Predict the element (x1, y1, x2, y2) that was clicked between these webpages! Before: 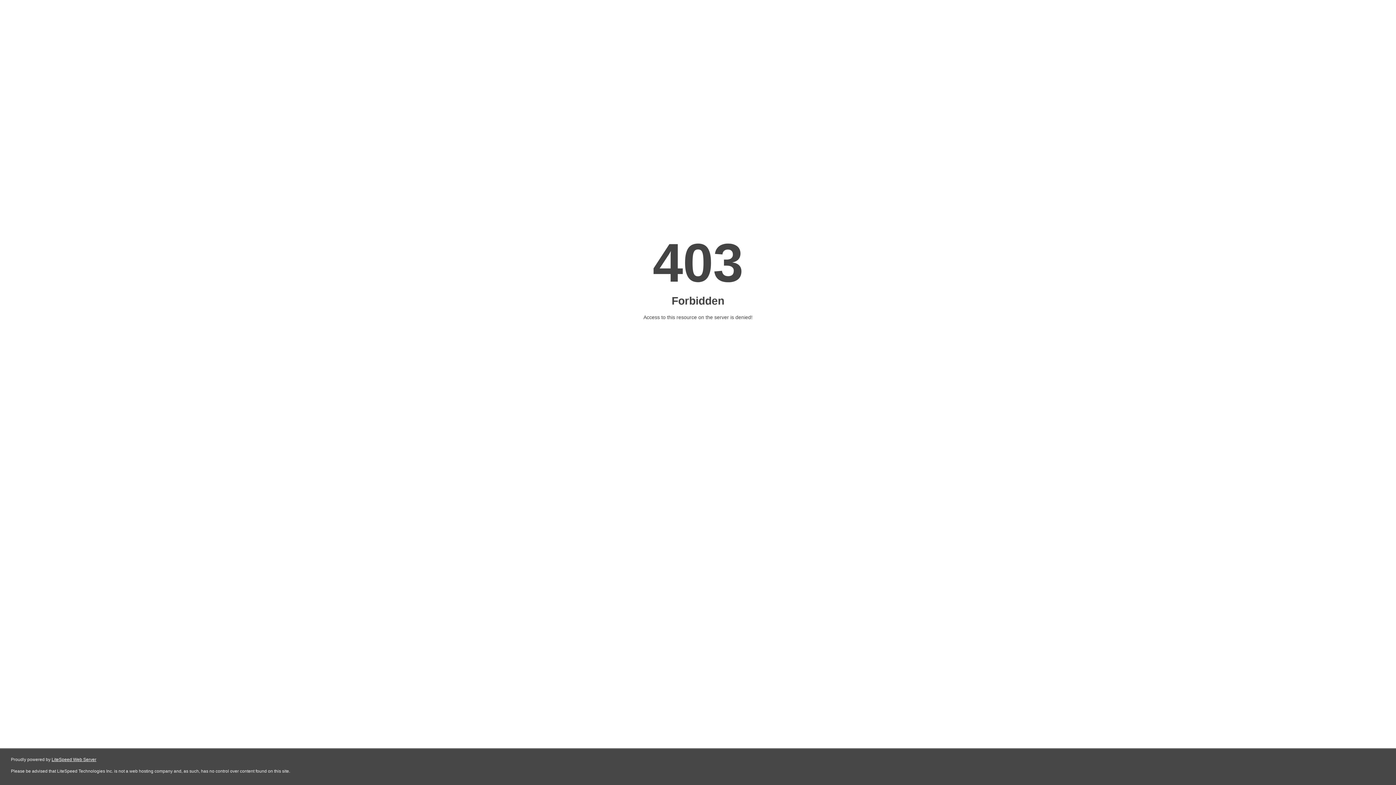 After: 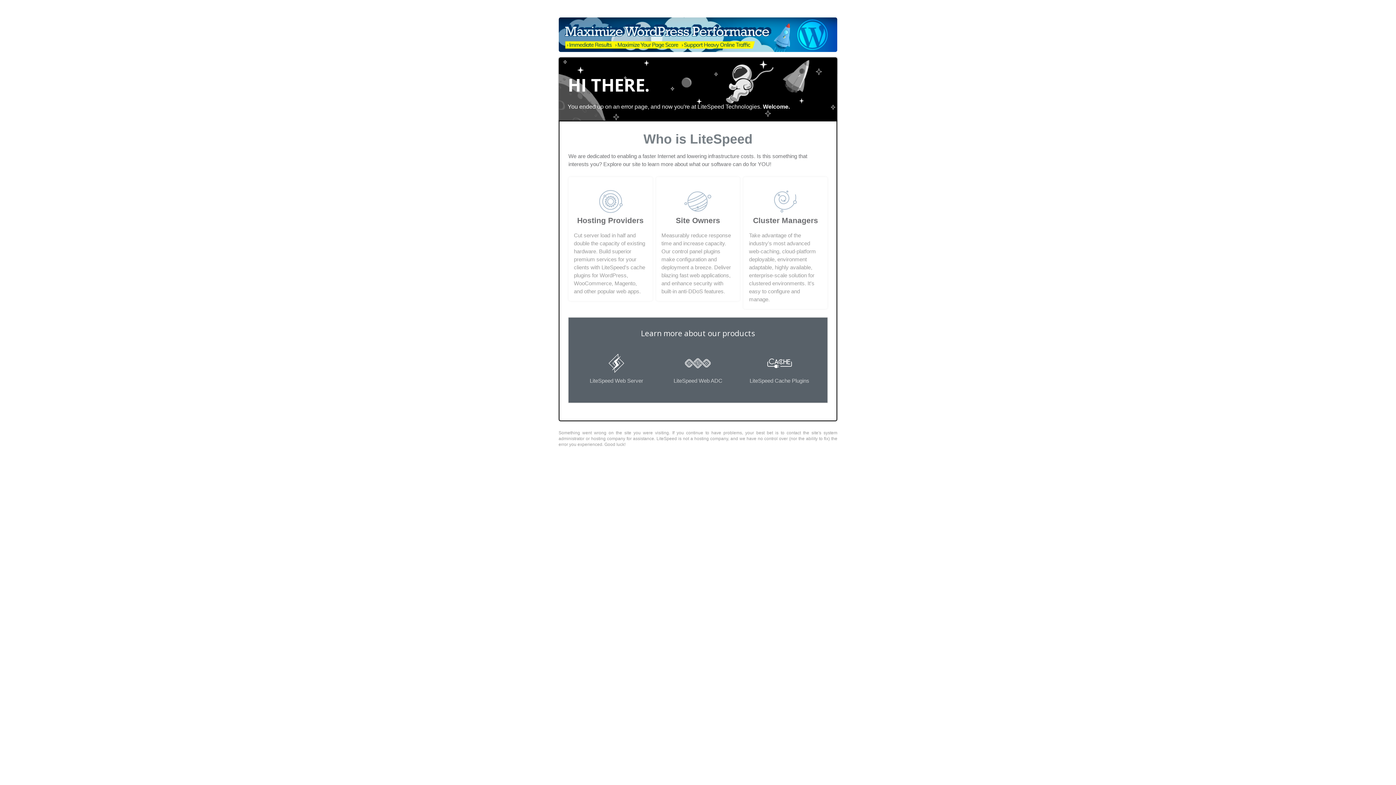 Action: bbox: (51, 757, 96, 762) label: LiteSpeed Web Server